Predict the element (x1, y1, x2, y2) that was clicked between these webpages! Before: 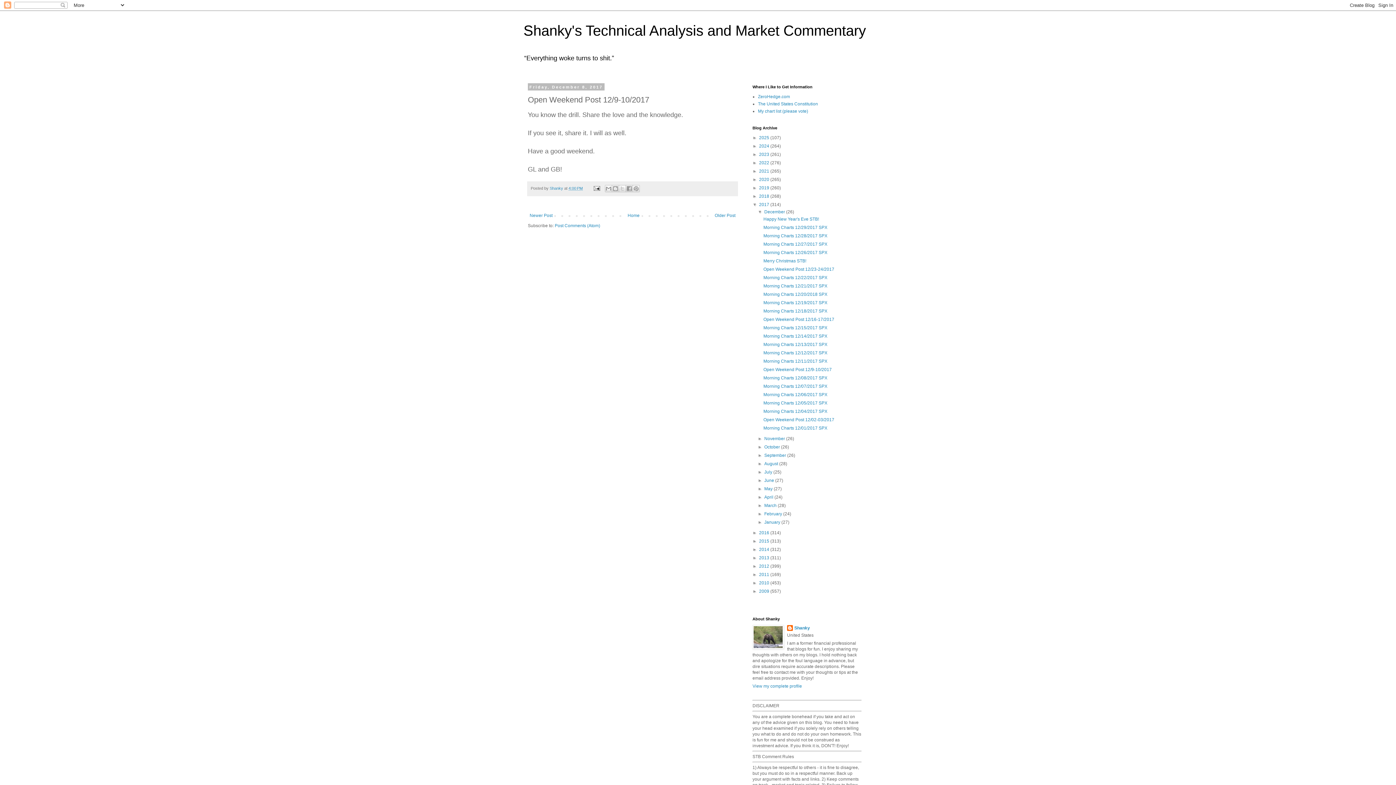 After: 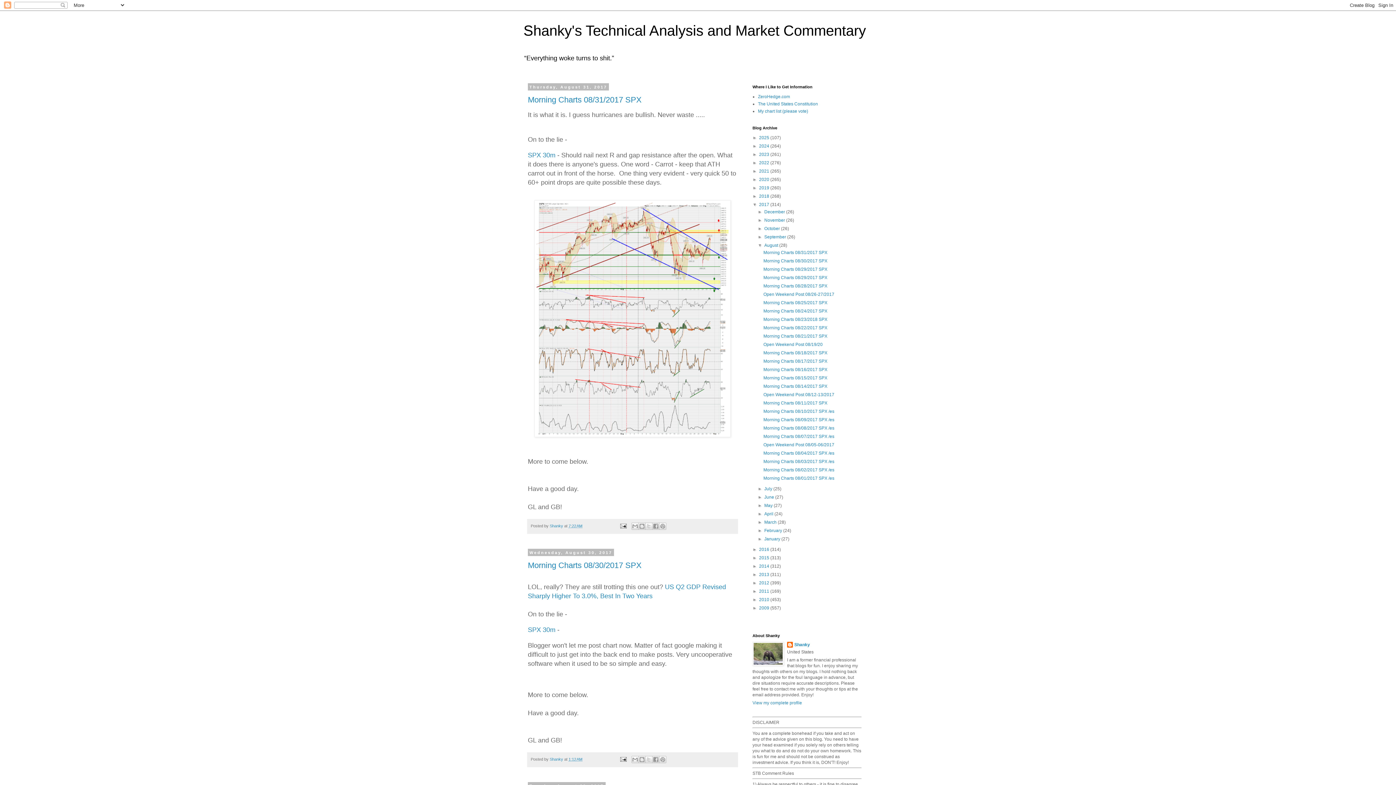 Action: bbox: (764, 461, 779, 466) label: August 